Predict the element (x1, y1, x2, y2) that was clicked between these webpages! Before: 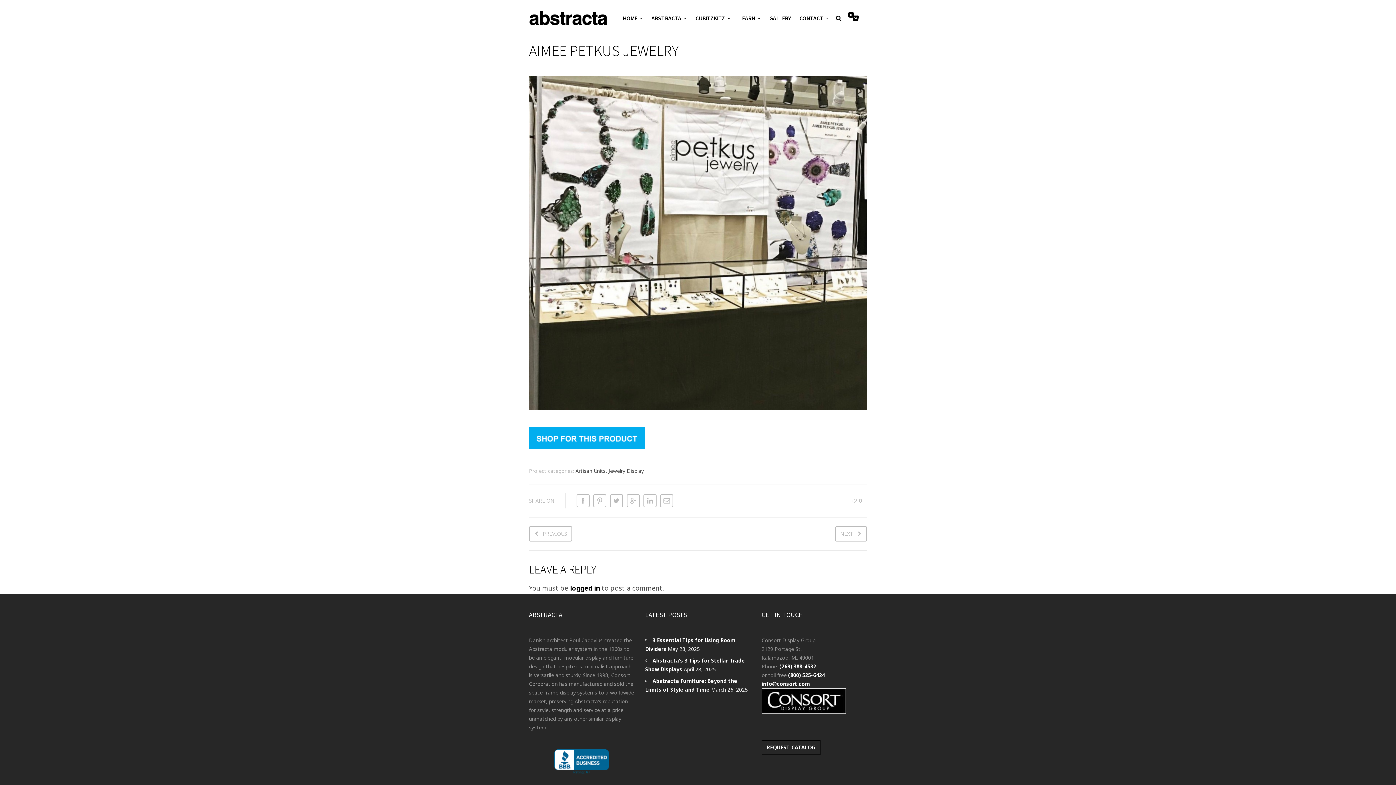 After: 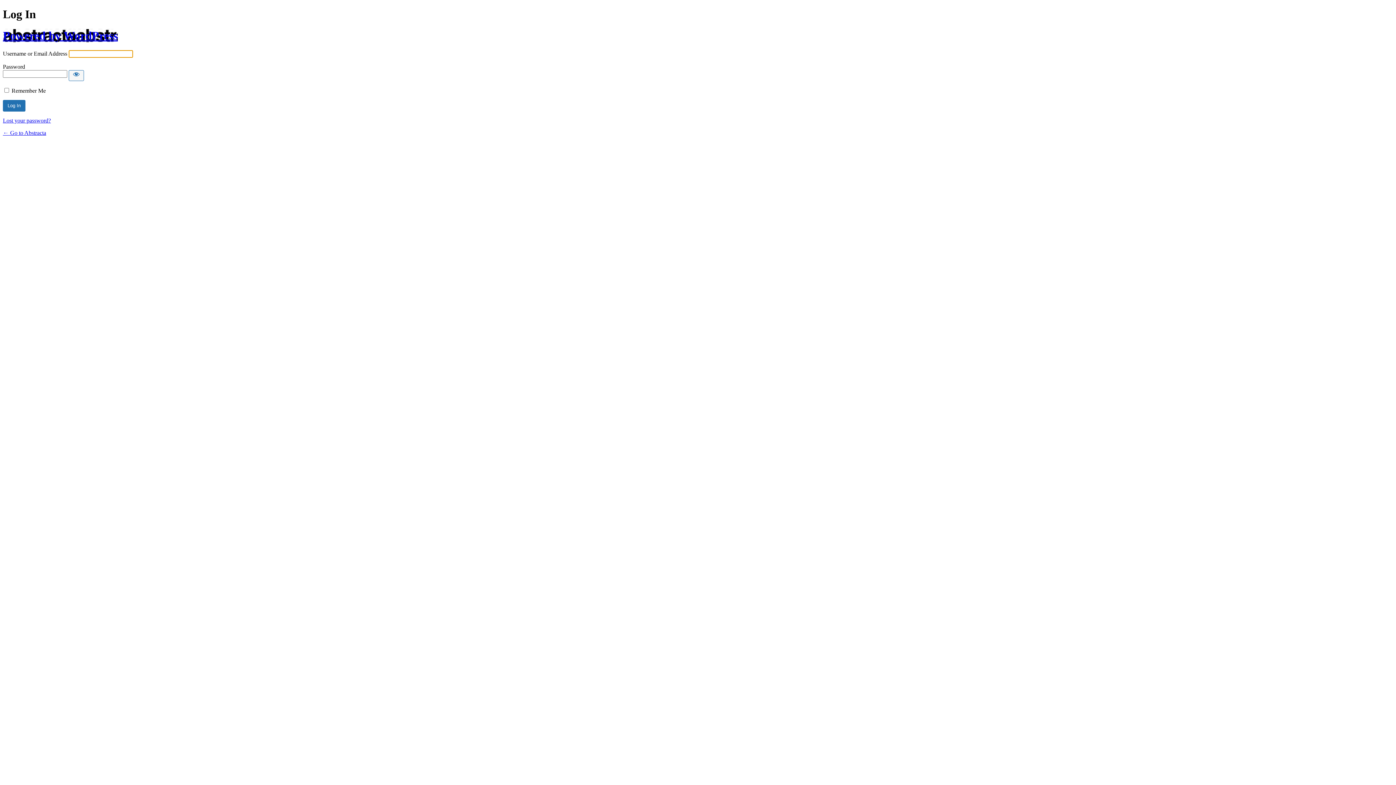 Action: label: logged in bbox: (570, 584, 600, 592)